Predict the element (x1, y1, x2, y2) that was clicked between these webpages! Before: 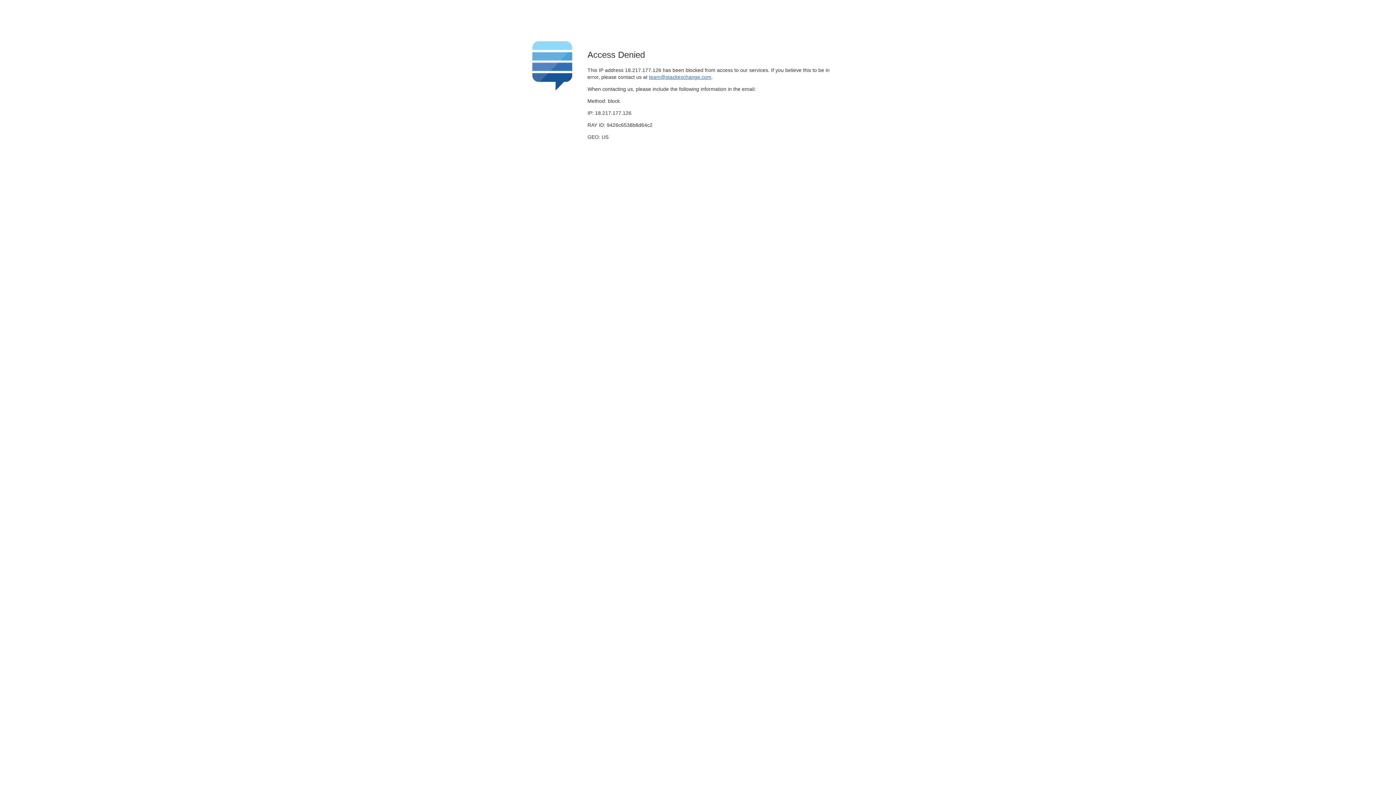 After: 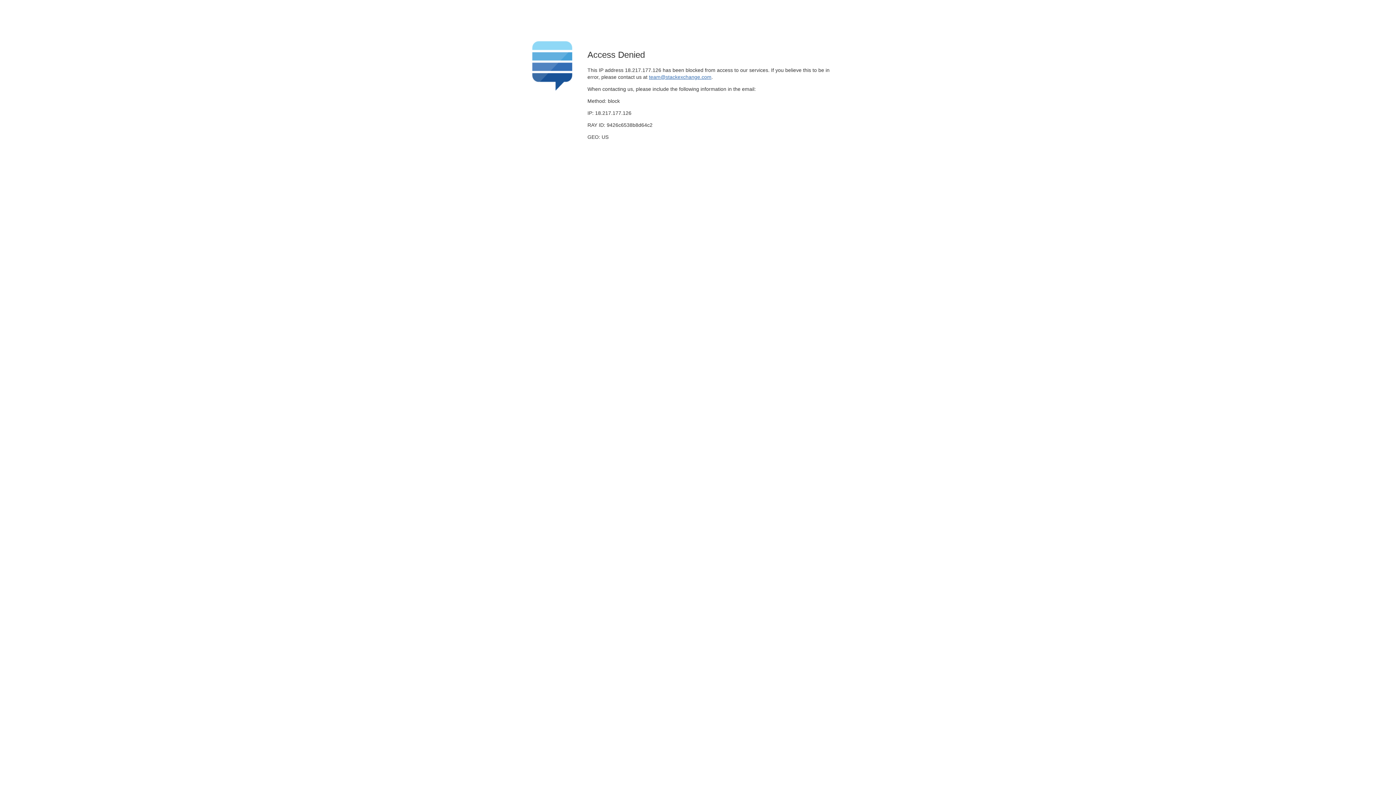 Action: bbox: (649, 74, 711, 79) label: team@stackexchange.com